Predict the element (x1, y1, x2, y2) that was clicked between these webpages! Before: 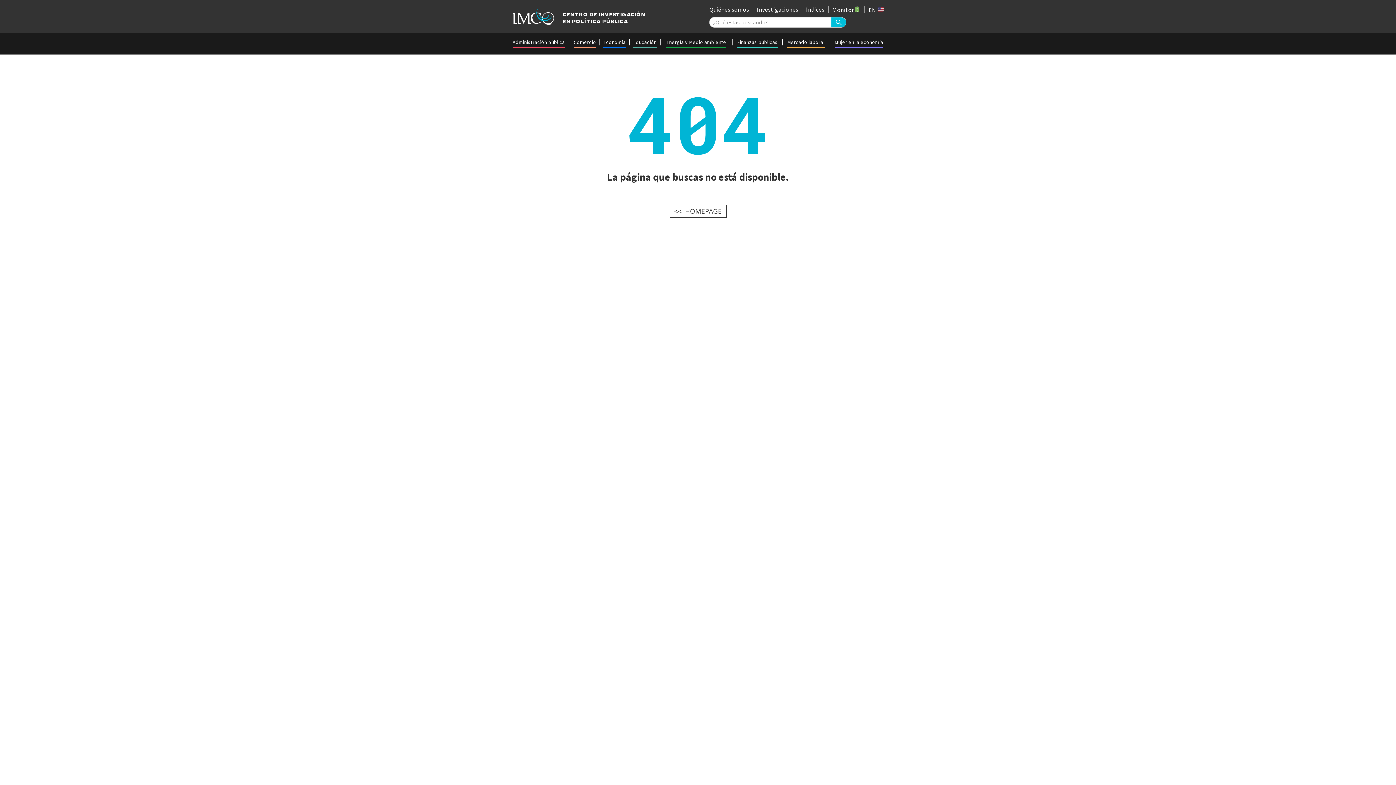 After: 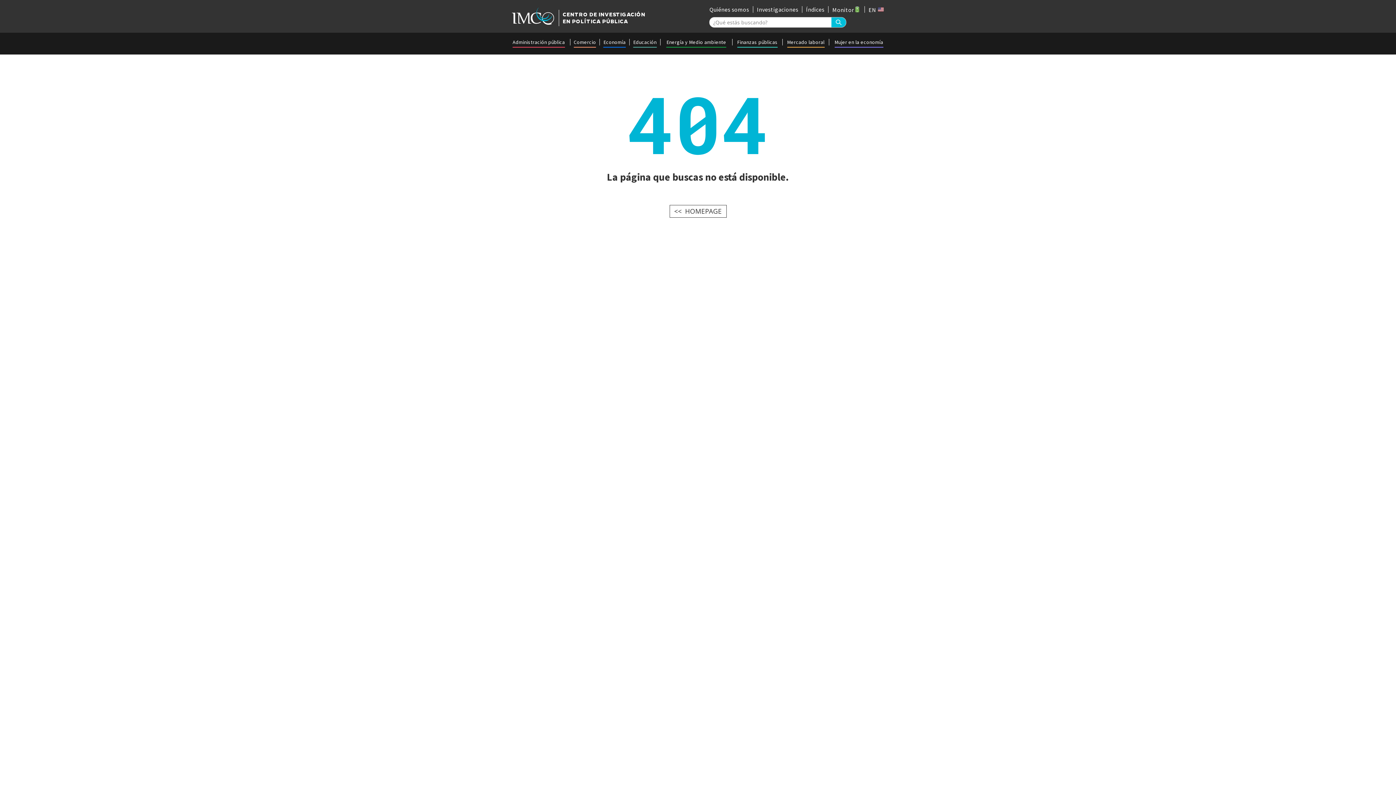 Action: bbox: (669, 205, 726, 217) label: HOMEPAGE